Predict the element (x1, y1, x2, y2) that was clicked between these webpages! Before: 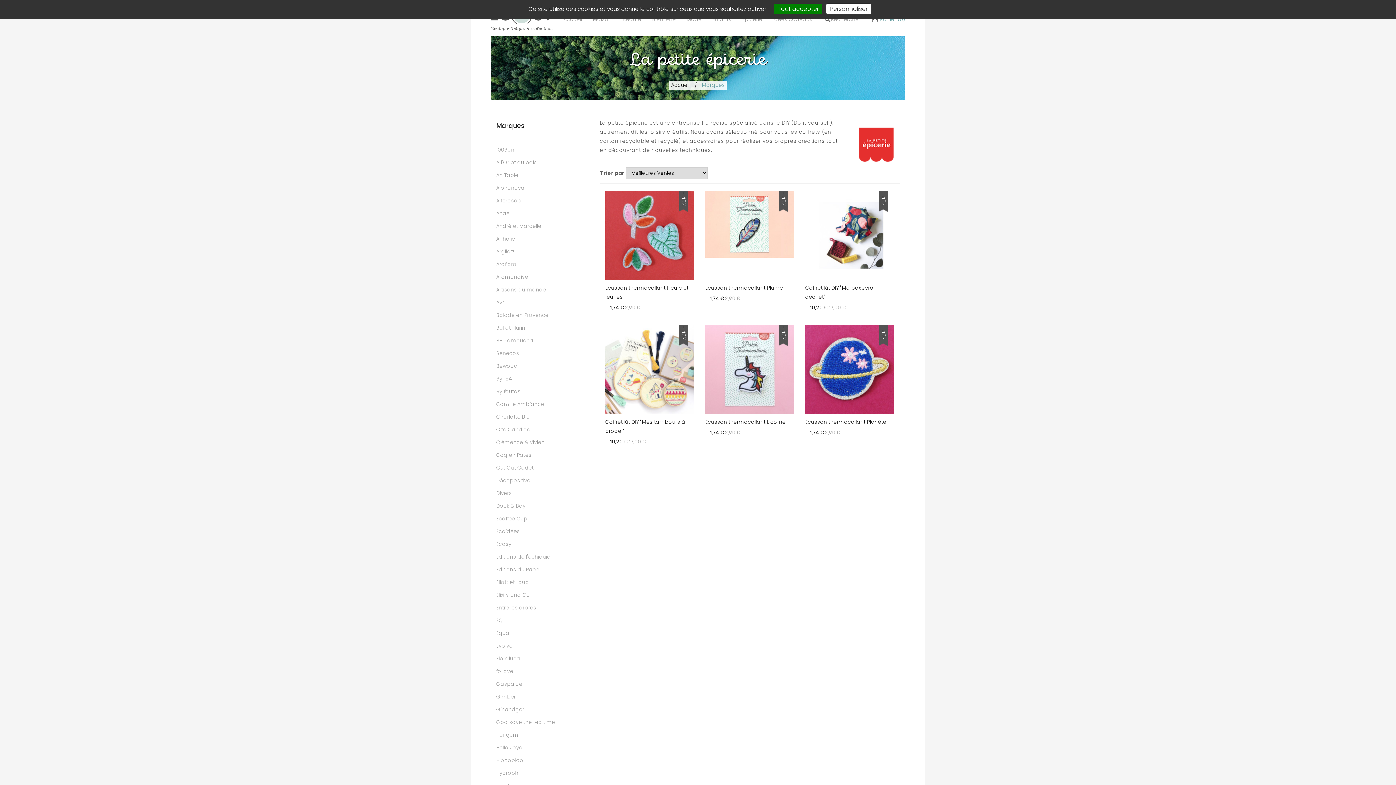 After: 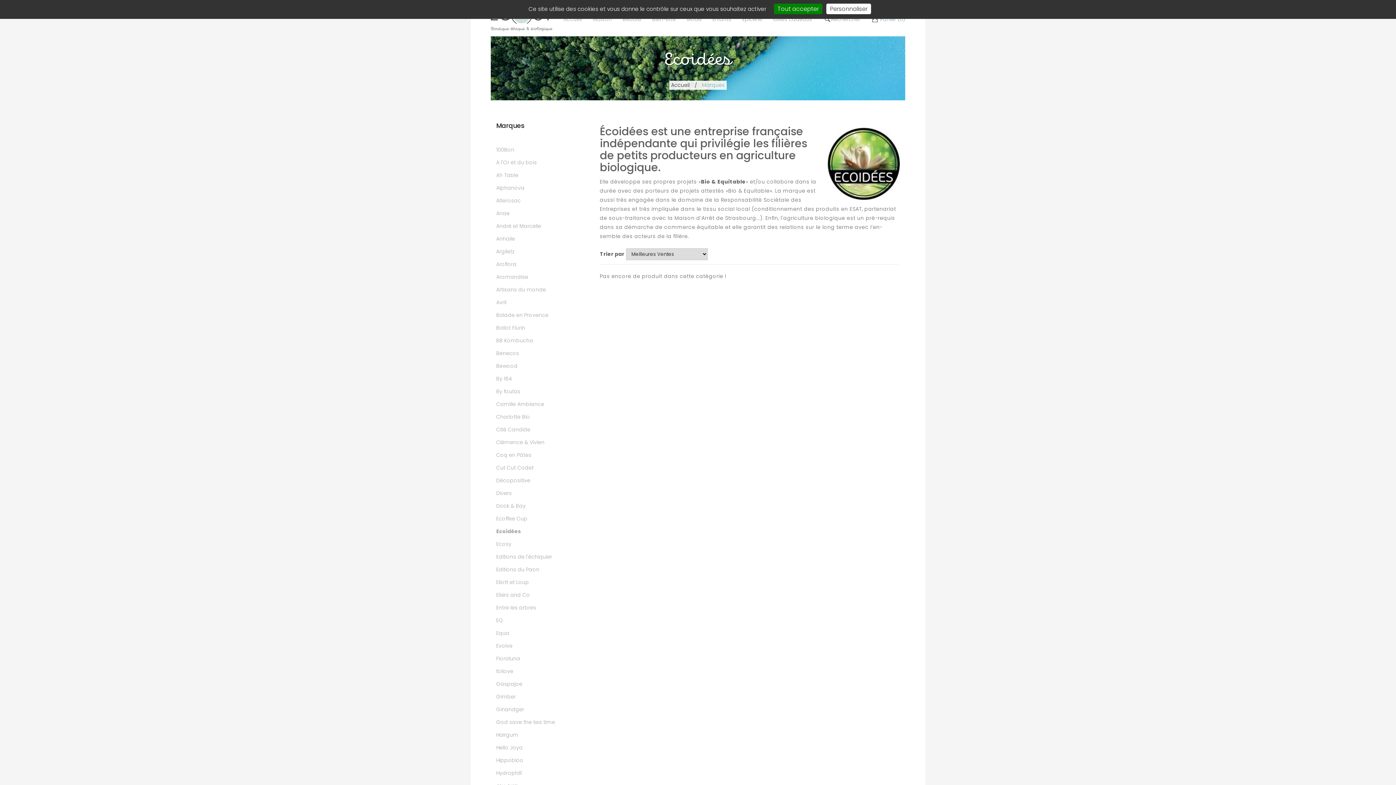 Action: label: Ecoidées bbox: (496, 528, 520, 535)